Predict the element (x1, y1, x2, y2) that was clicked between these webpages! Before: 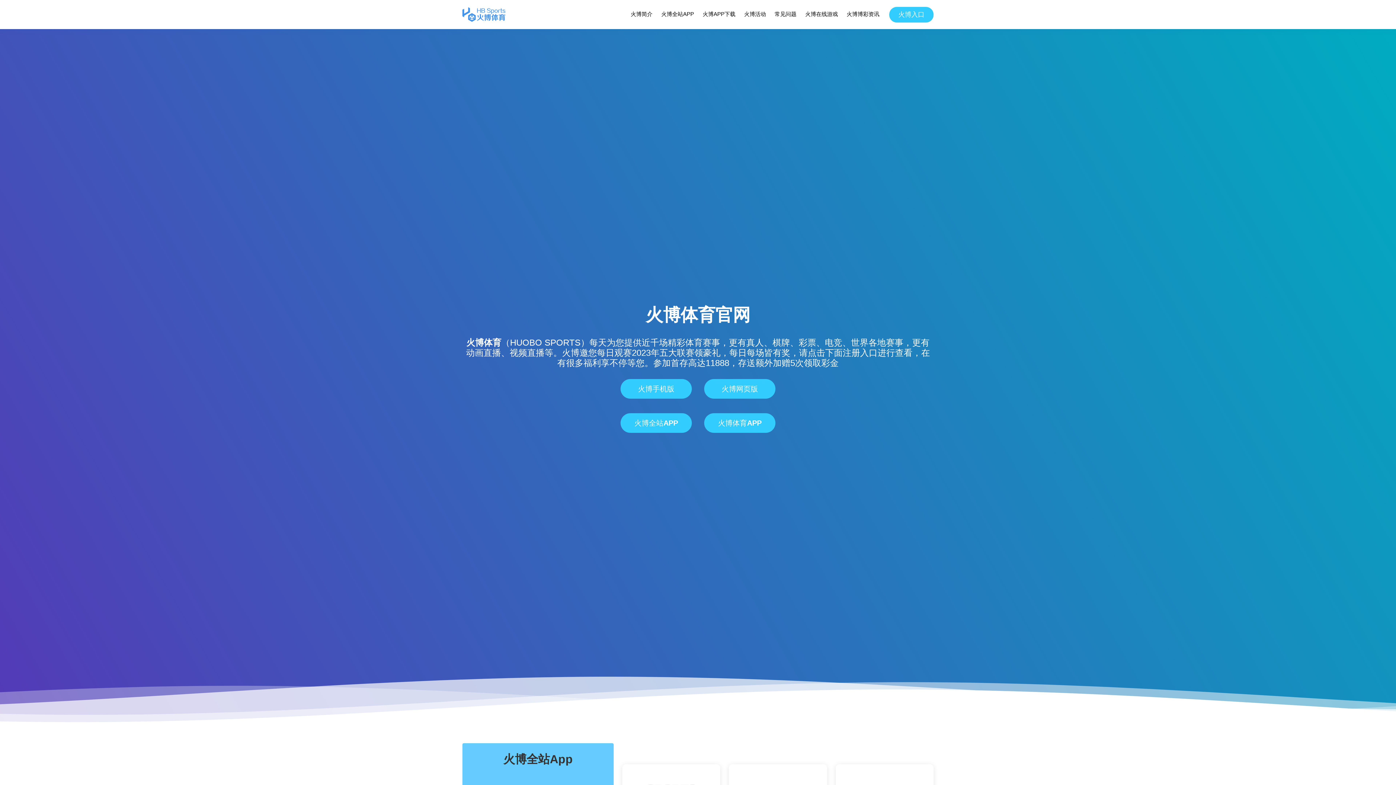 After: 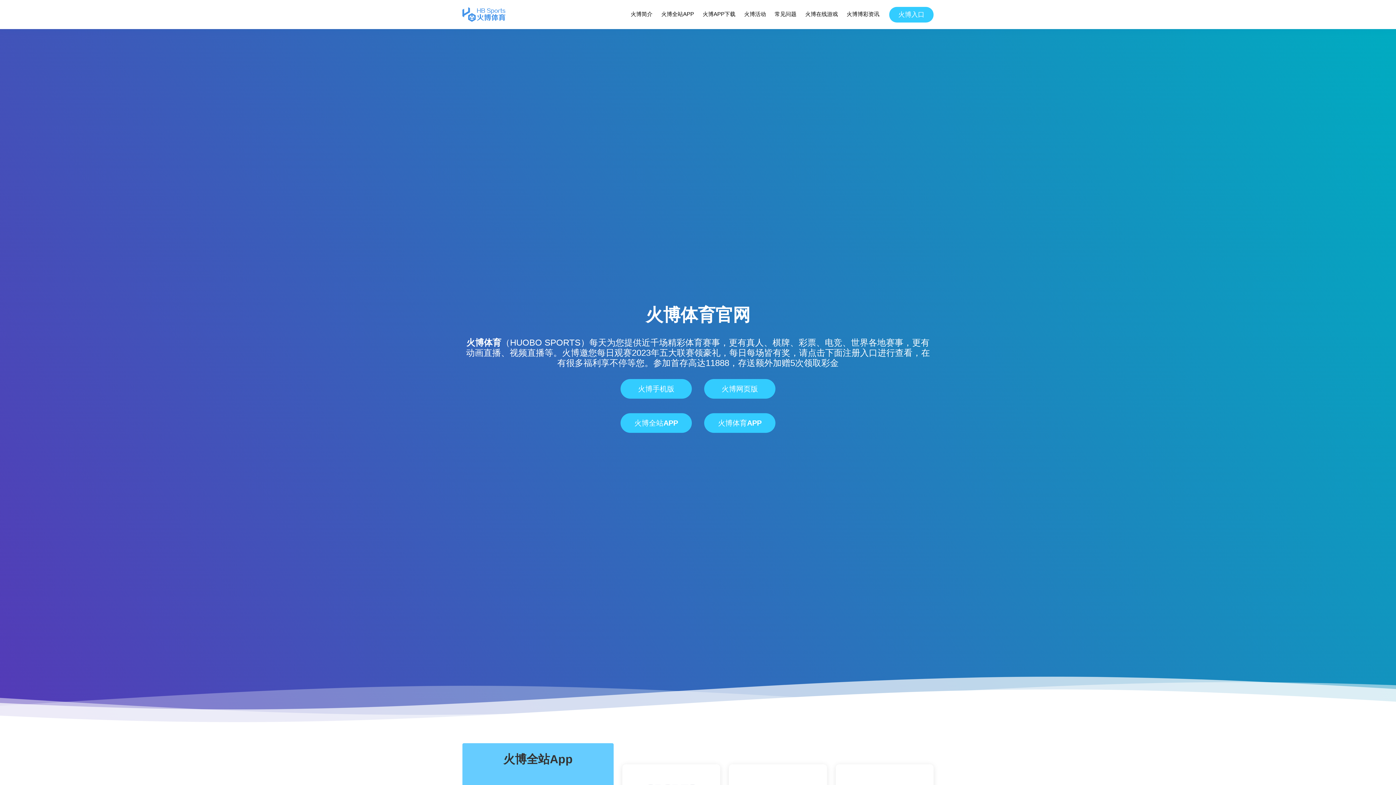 Action: bbox: (462, 7, 505, 21)